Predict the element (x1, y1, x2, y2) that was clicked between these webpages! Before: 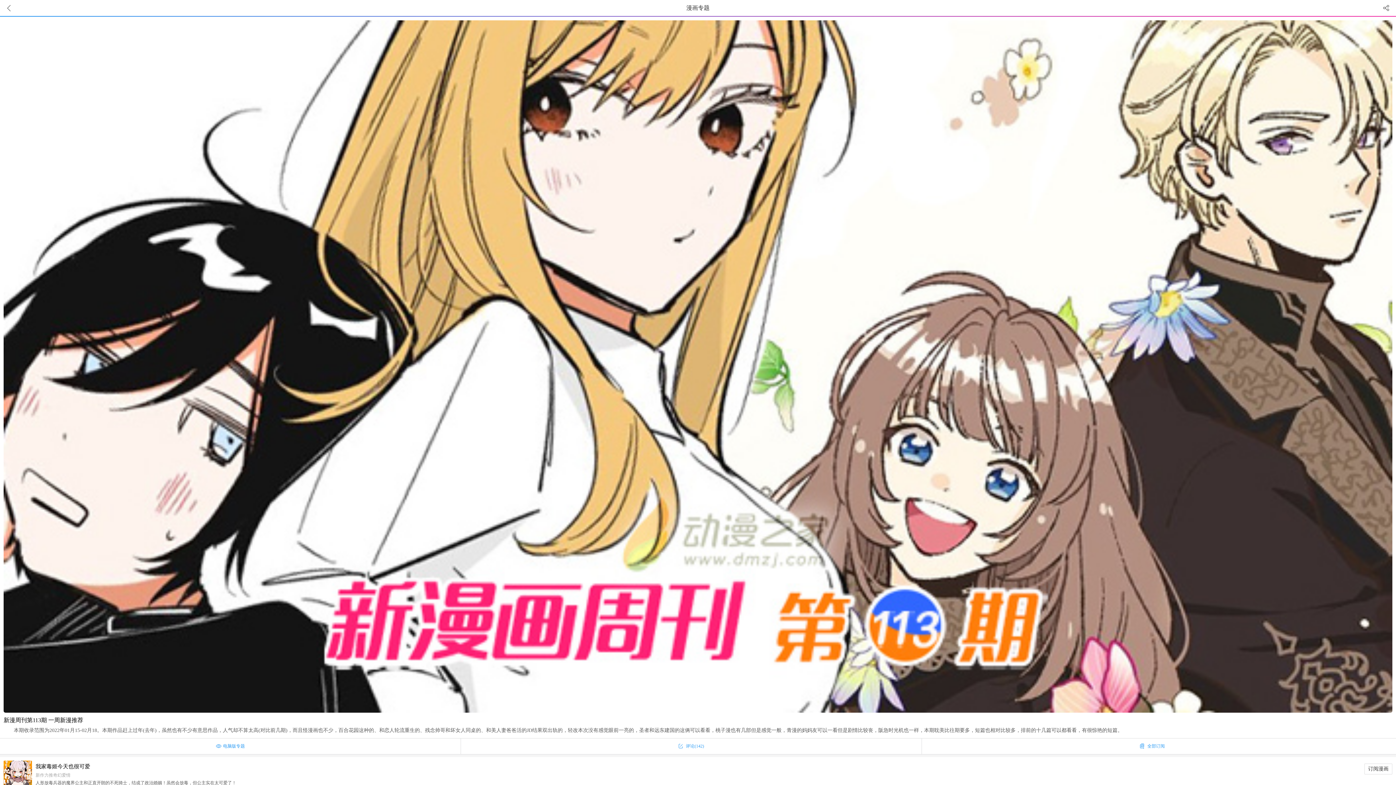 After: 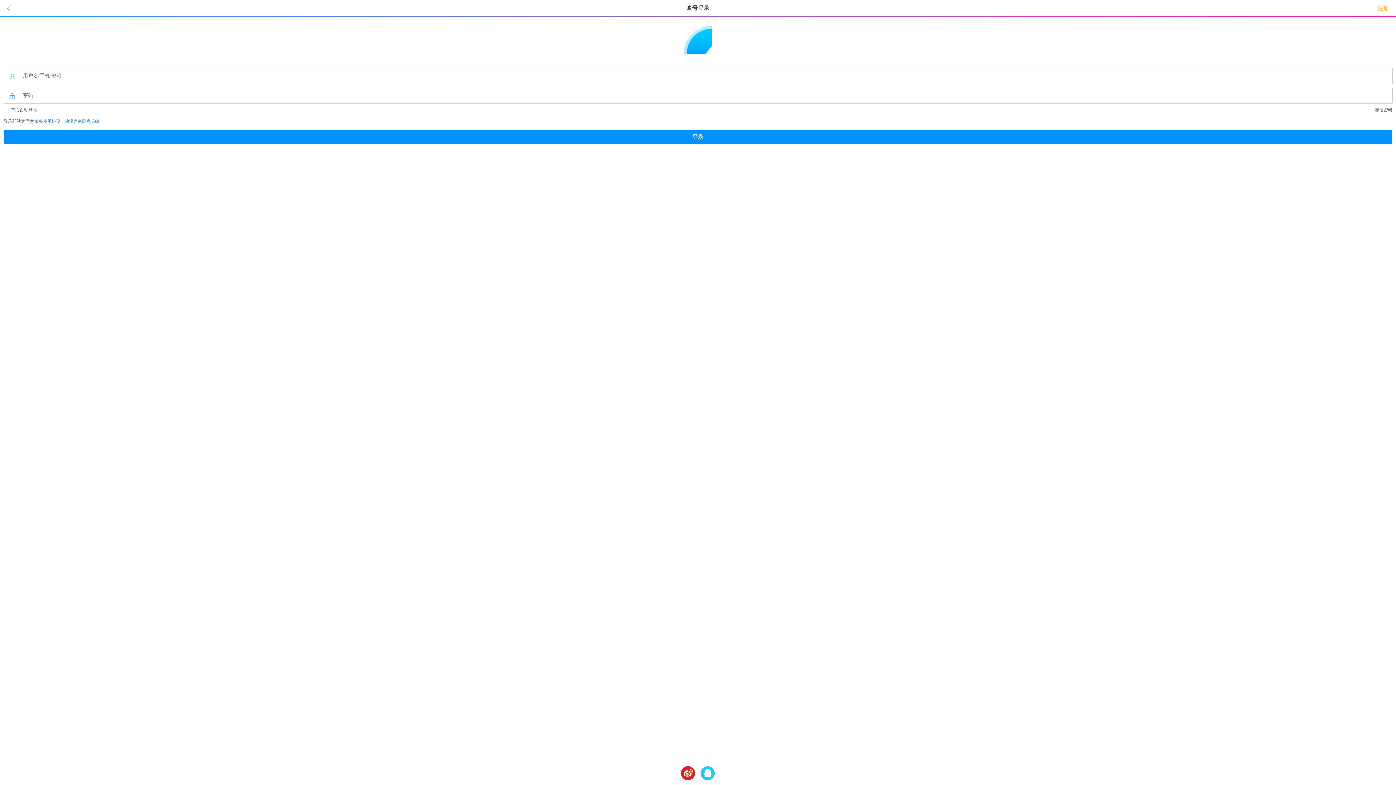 Action: bbox: (1364, 763, 1392, 774) label: 订阅漫画